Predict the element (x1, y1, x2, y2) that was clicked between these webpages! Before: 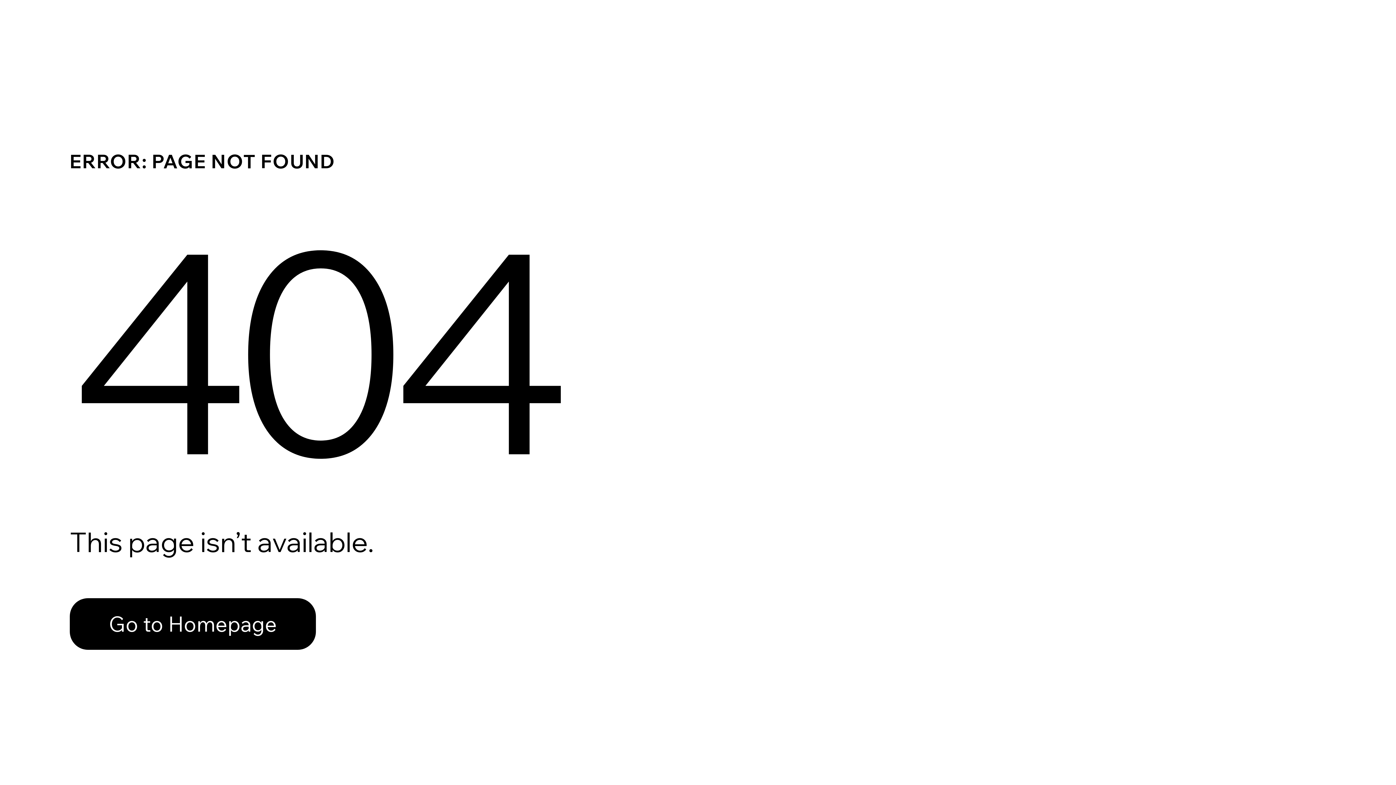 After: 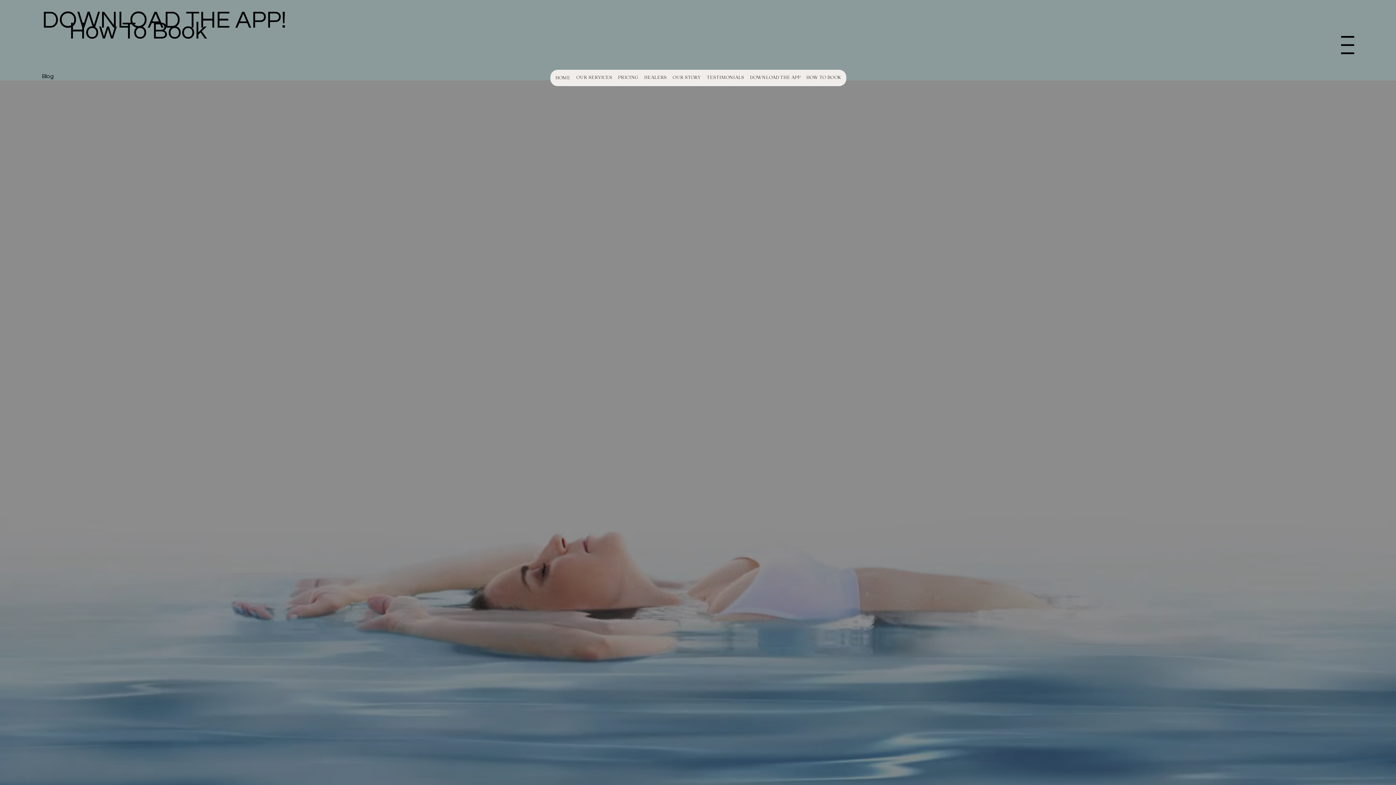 Action: bbox: (69, 598, 316, 650) label: Go to Homepage